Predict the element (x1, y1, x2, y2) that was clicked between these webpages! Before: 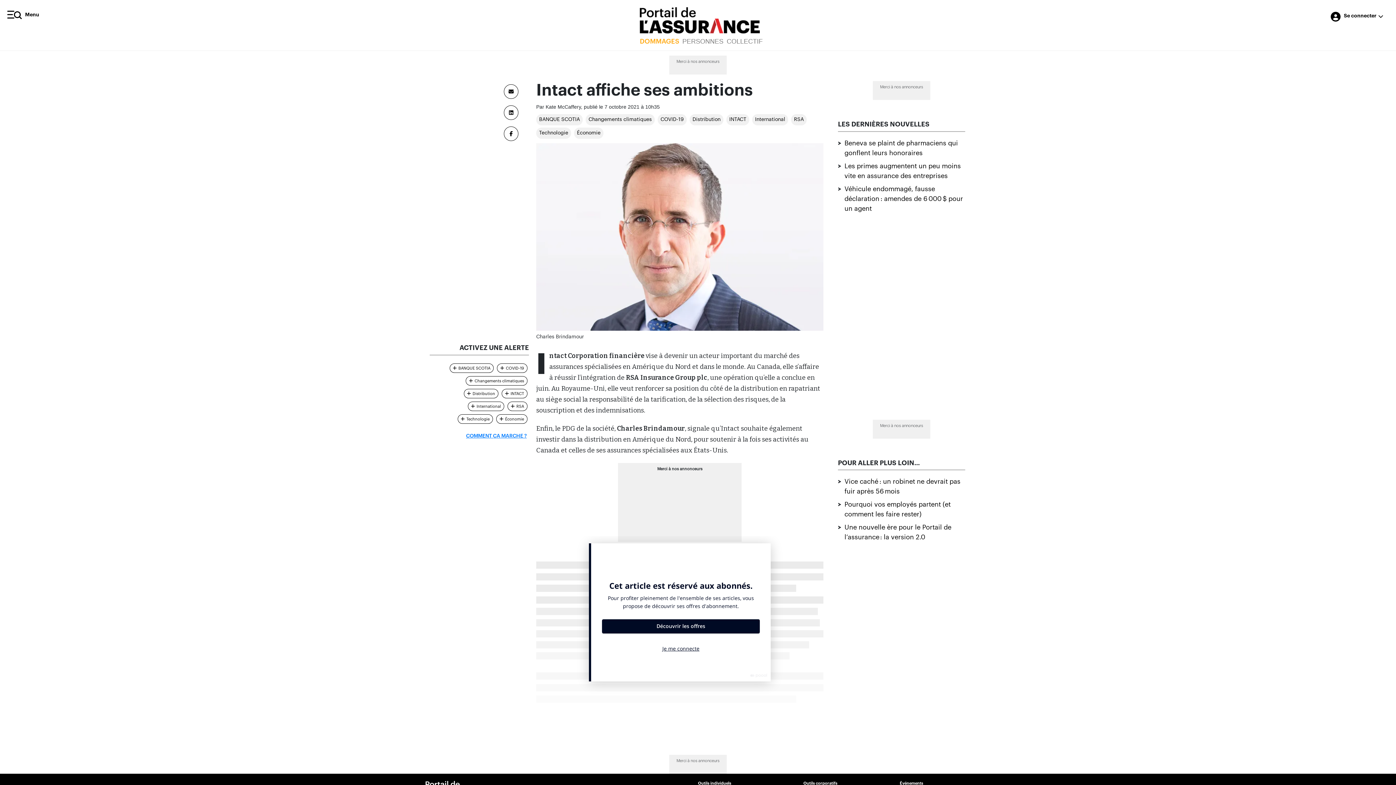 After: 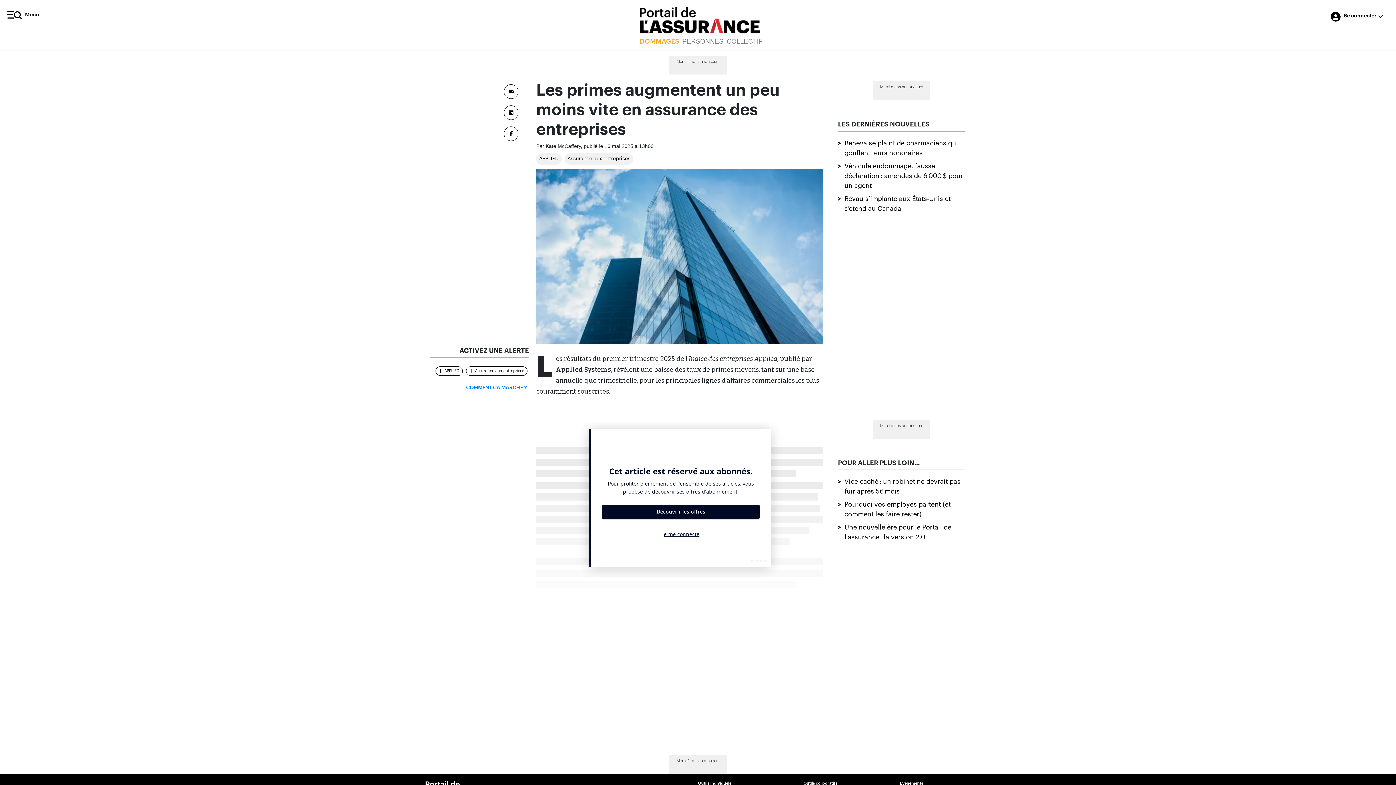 Action: label: Les primes augmentent un peu moins vite en assurance des entreprises bbox: (844, 343, 965, 362)